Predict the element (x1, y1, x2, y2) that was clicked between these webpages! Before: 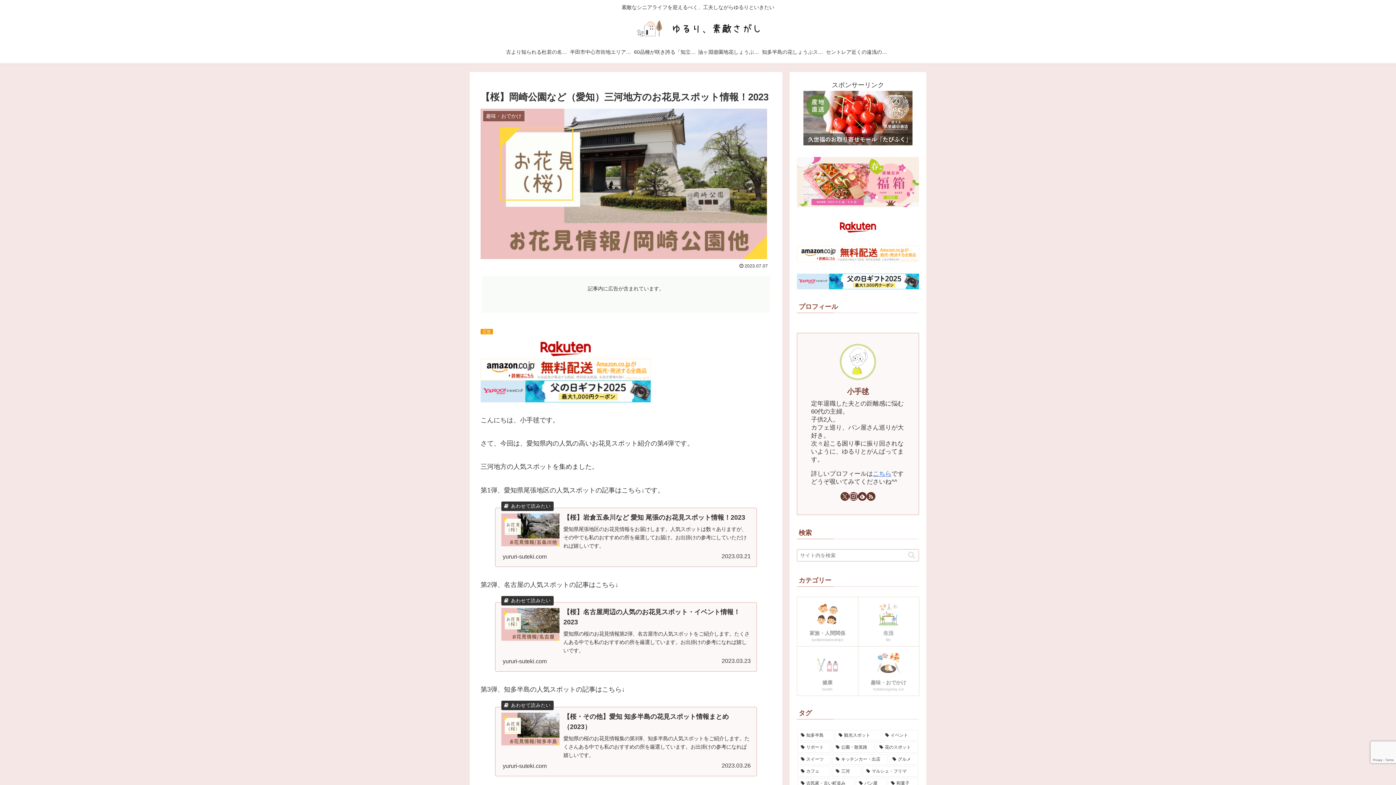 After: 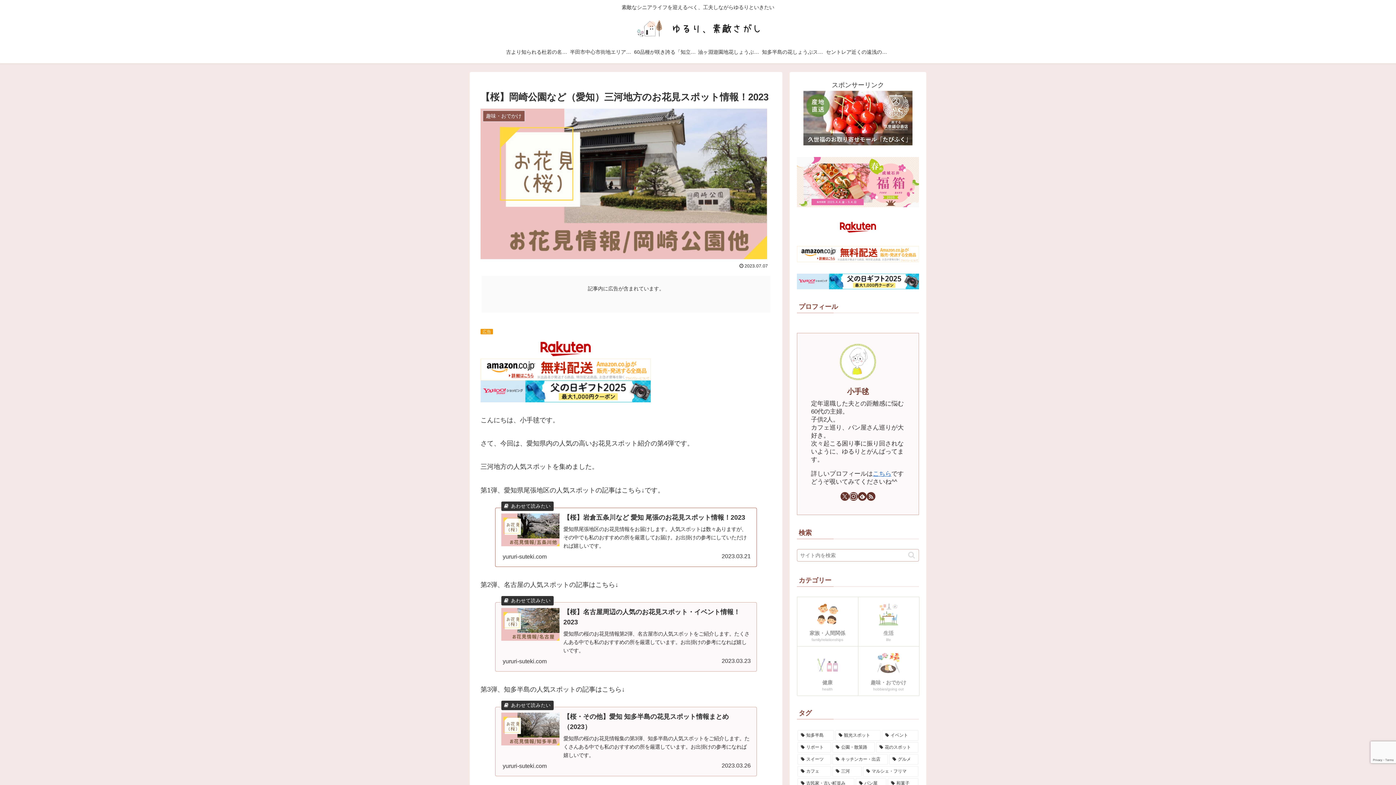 Action: label: 【桜】岩倉五条川など 愛知 尾張のお花見スポット情報！2023
愛知県尾張地区のお花見情報をお届けします。人気スポットは数々ありますが、その中でも私のおすすめの所を厳選してお届け。お出掛けの参考にしていただければ嬉しいです。
yururi-suteki.com
2023.03.21 bbox: (495, 508, 757, 567)